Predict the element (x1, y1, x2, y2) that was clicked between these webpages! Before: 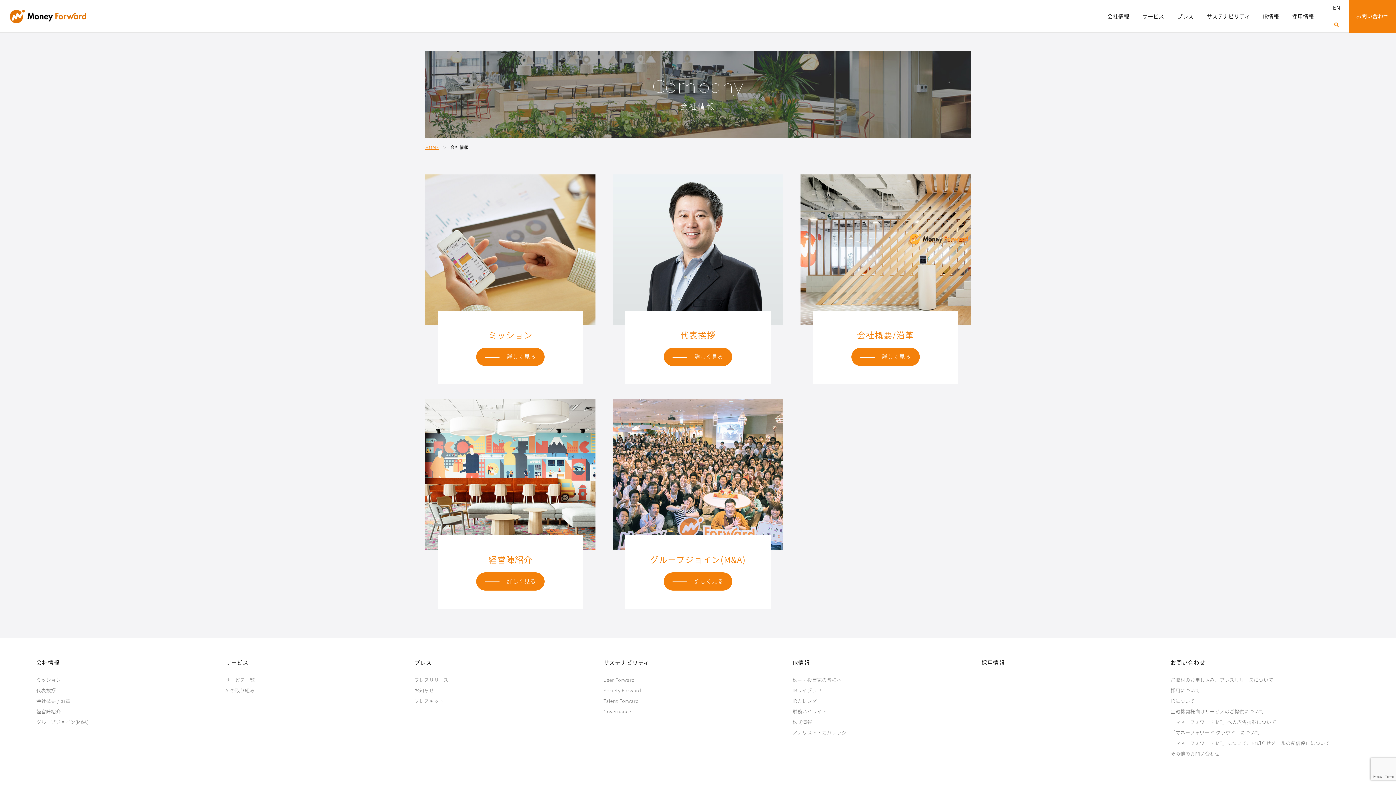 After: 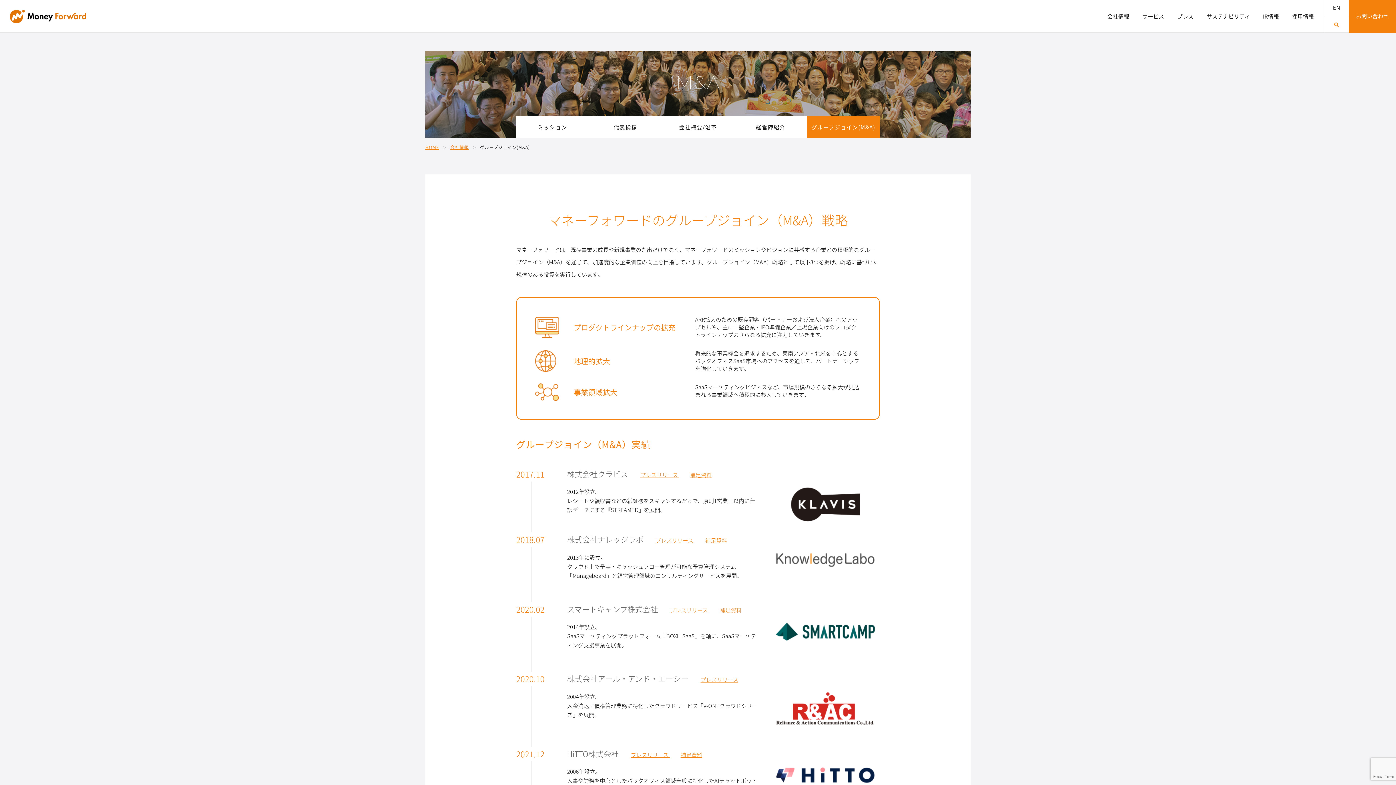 Action: label: グループジョイン(M&A) bbox: (36, 718, 88, 725)